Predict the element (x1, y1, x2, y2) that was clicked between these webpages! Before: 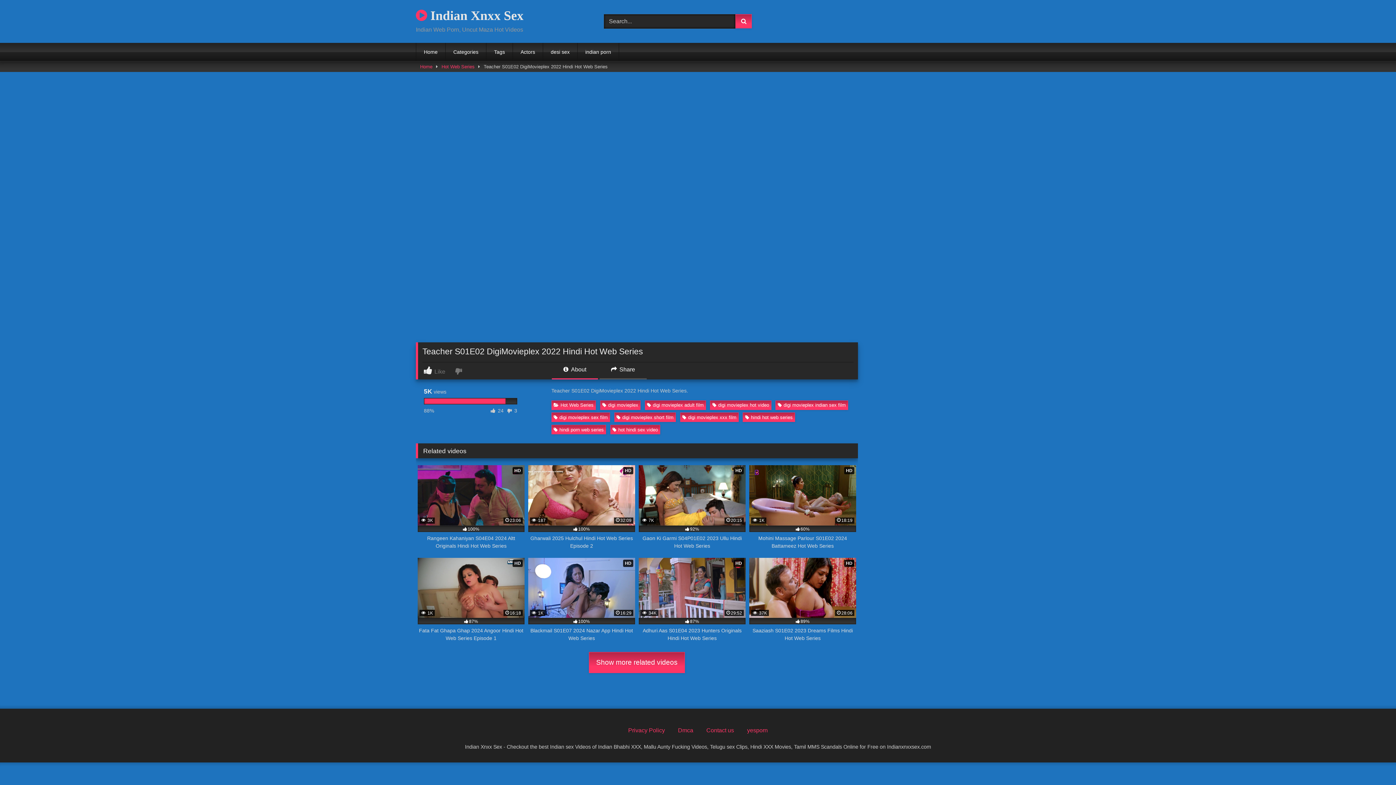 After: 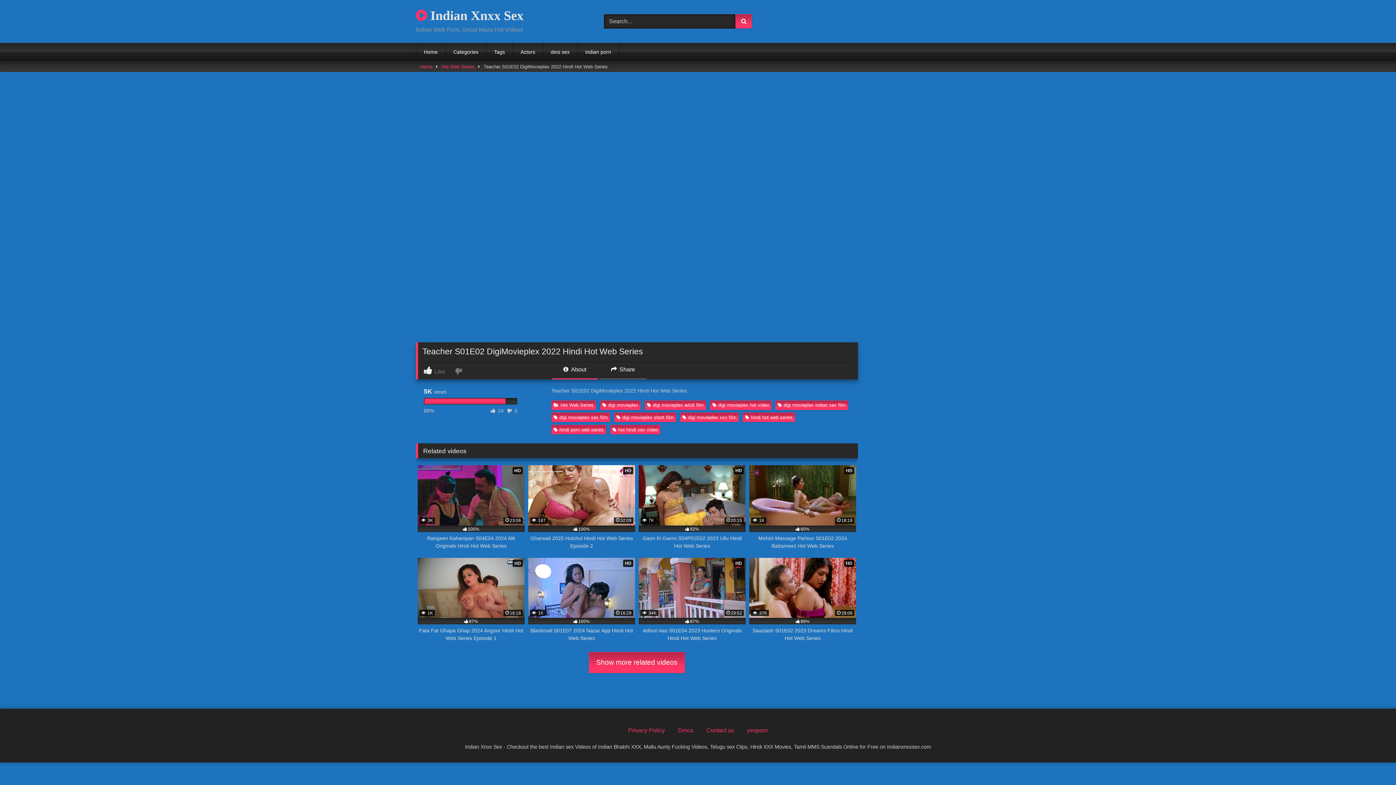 Action: label:  About bbox: (551, 365, 598, 379)